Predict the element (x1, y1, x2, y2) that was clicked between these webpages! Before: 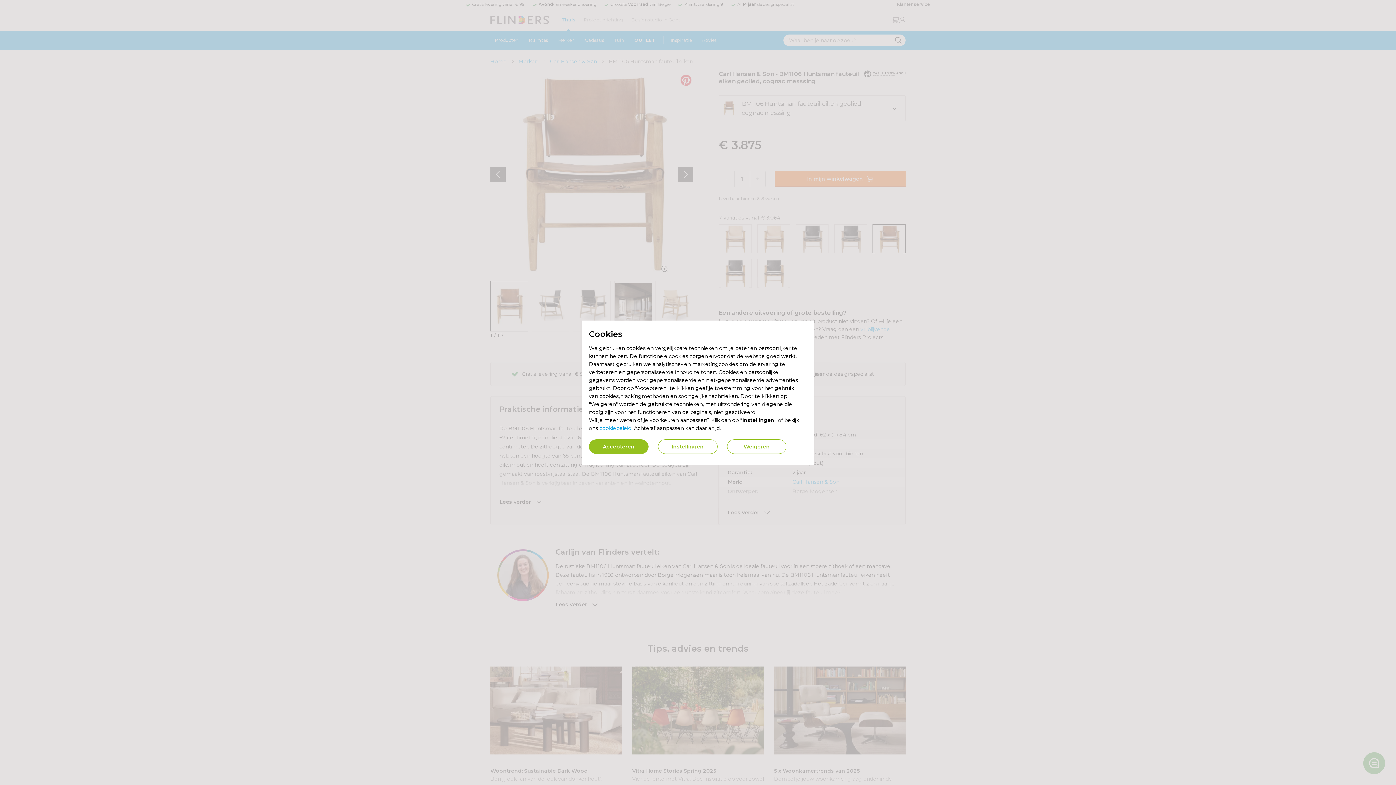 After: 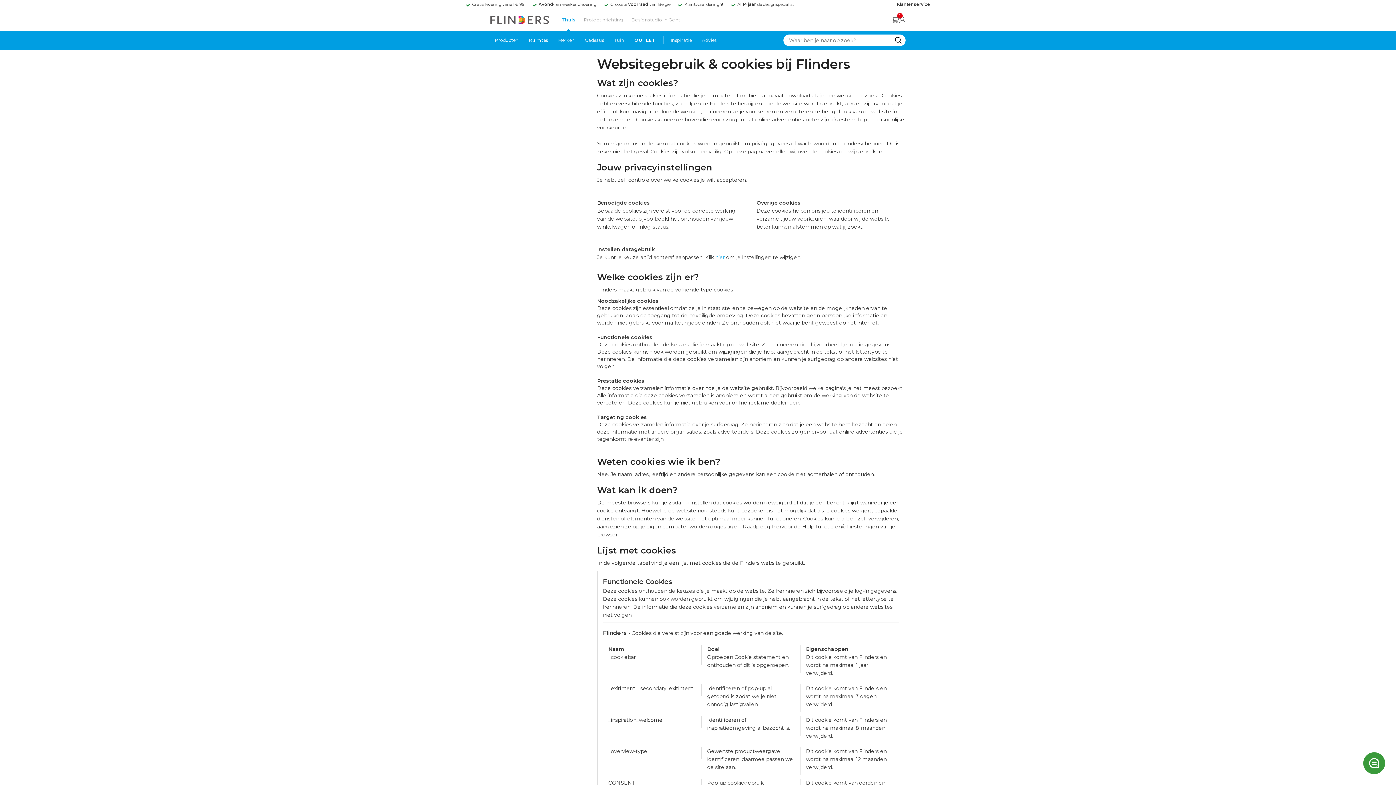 Action: bbox: (599, 424, 631, 431) label: cookiebeleid